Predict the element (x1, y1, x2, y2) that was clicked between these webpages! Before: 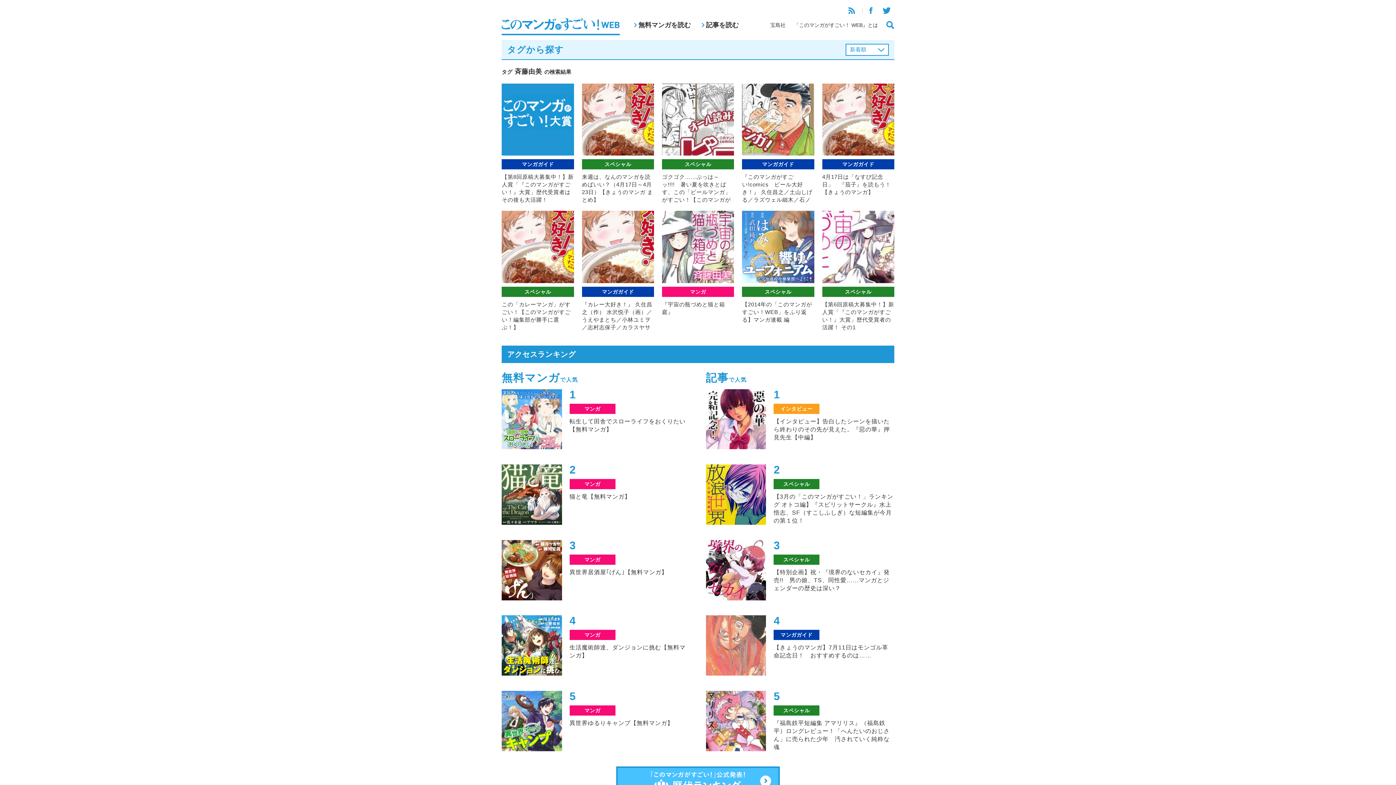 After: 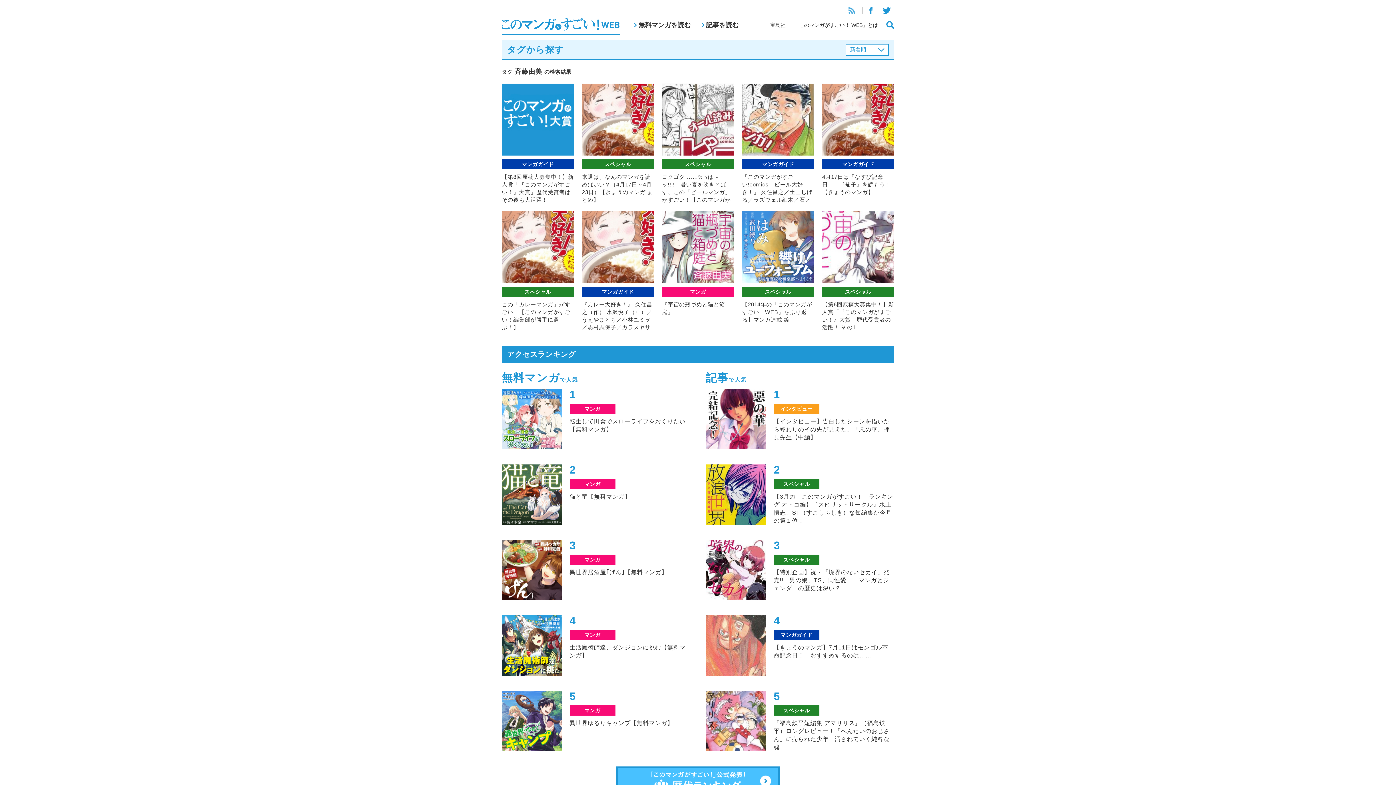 Action: bbox: (845, 7, 859, 13)